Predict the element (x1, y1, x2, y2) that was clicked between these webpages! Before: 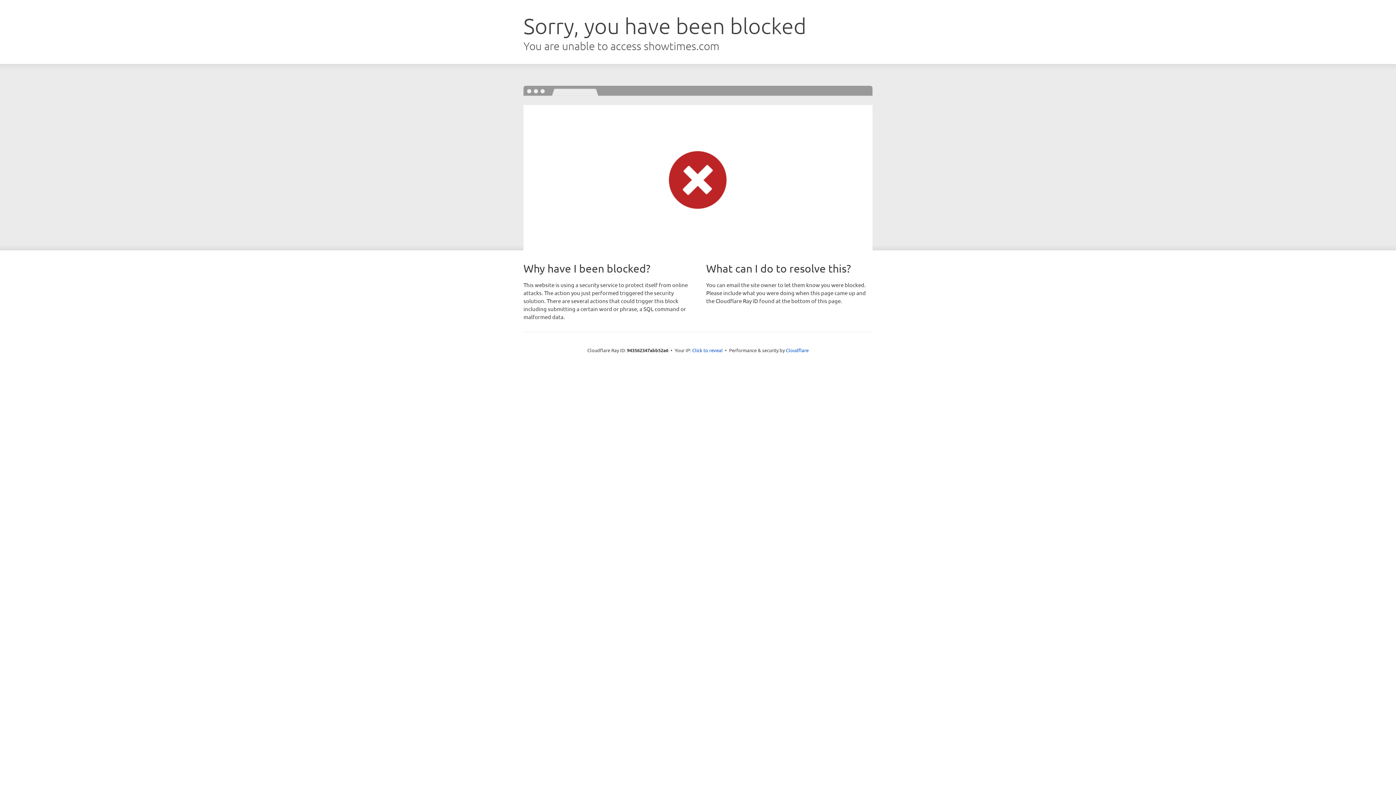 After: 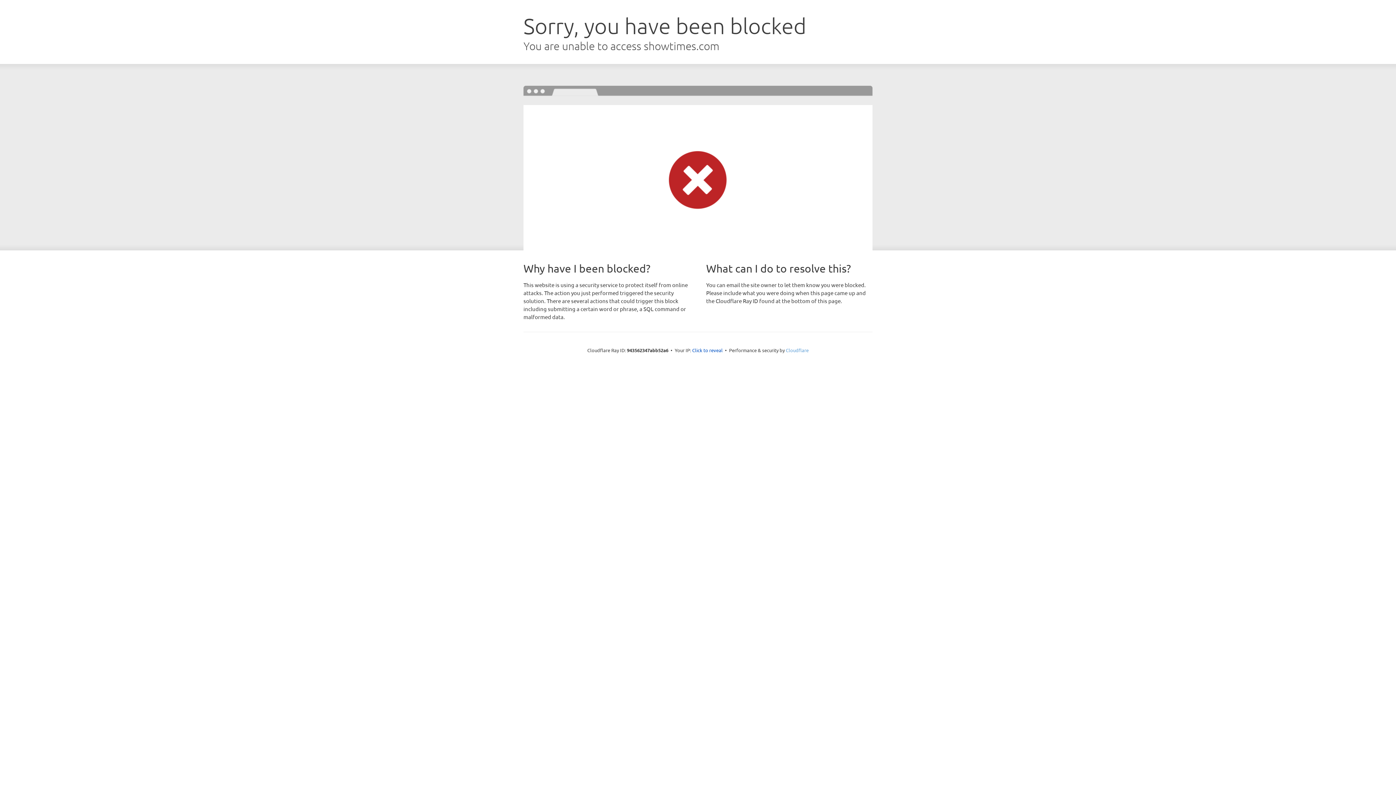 Action: label: Cloudflare bbox: (786, 347, 808, 353)